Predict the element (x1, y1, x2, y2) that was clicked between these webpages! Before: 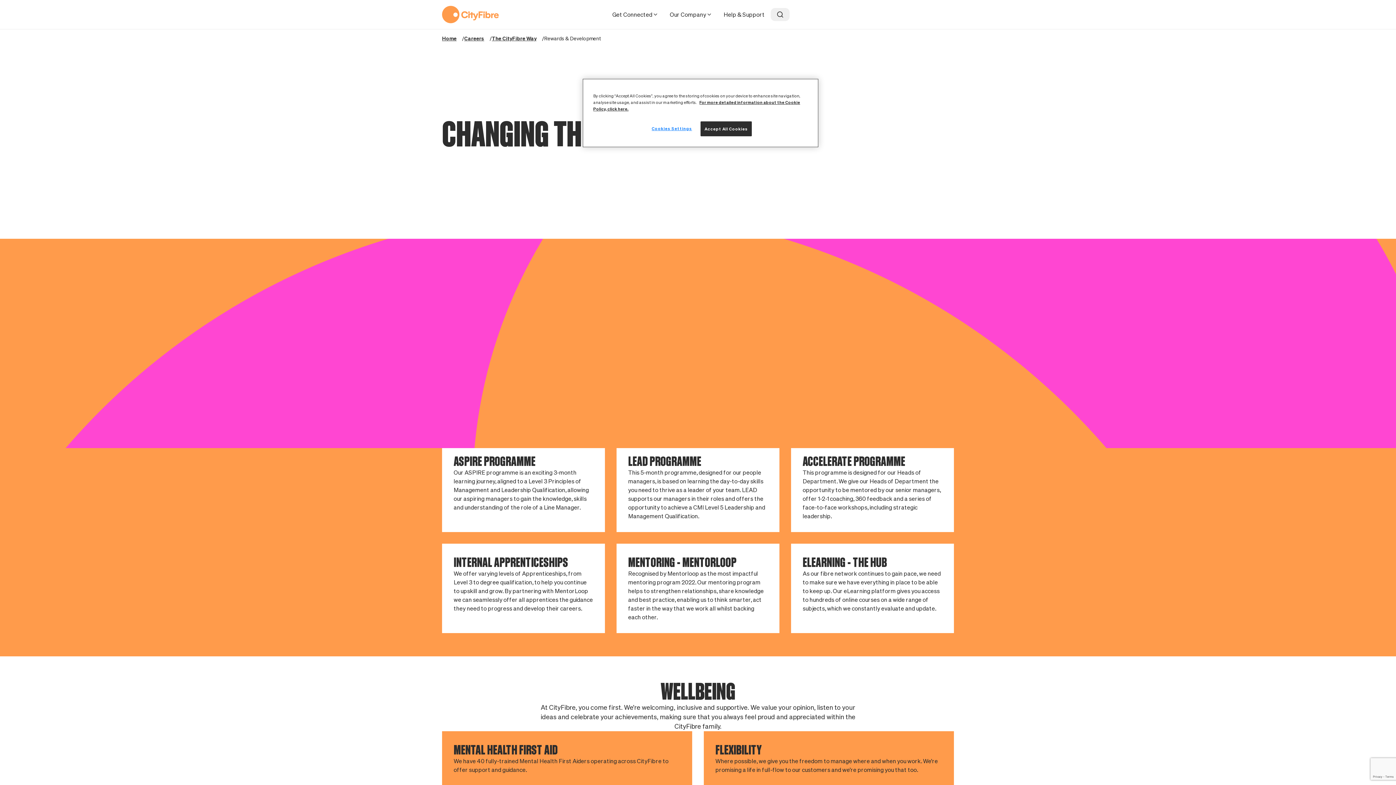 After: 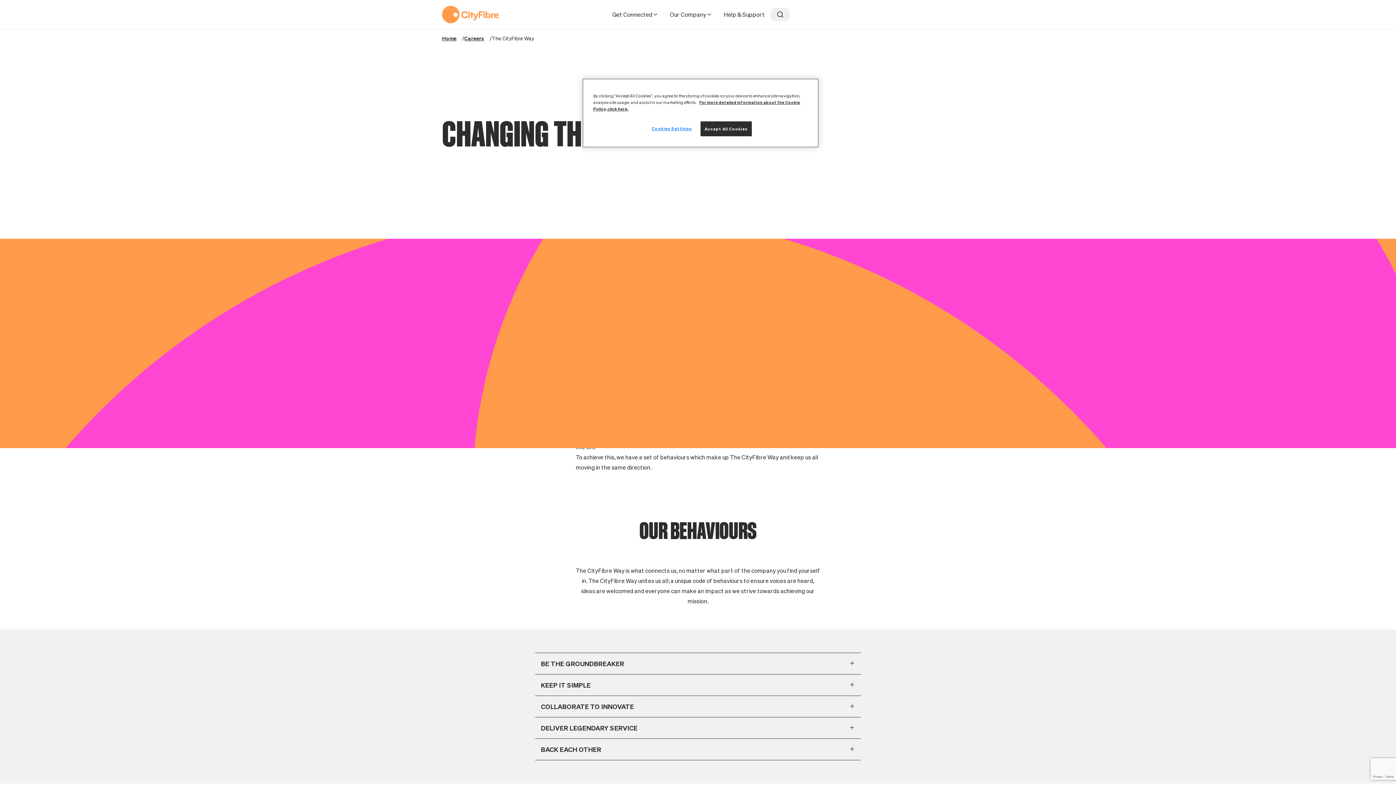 Action: bbox: (492, 35, 537, 41) label: The CityFibre Way 